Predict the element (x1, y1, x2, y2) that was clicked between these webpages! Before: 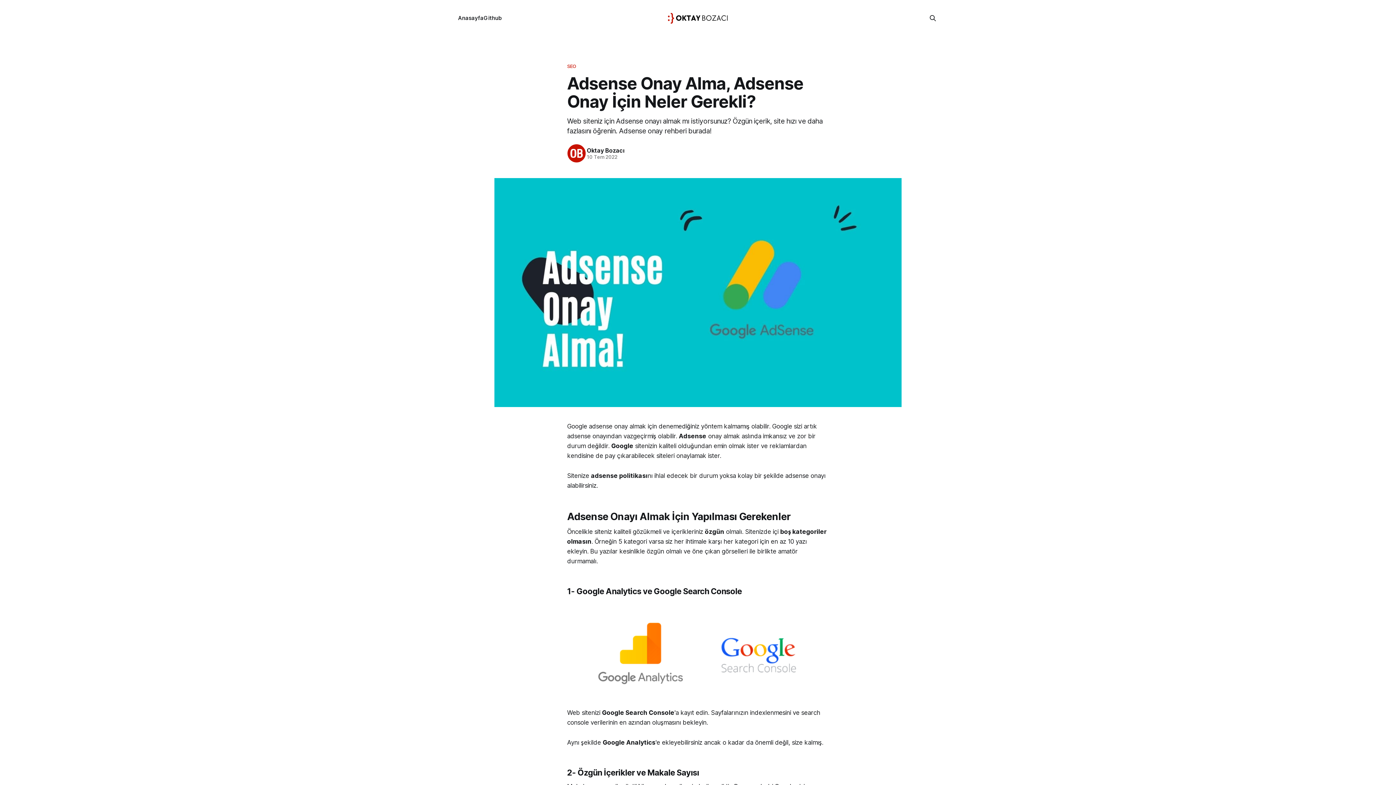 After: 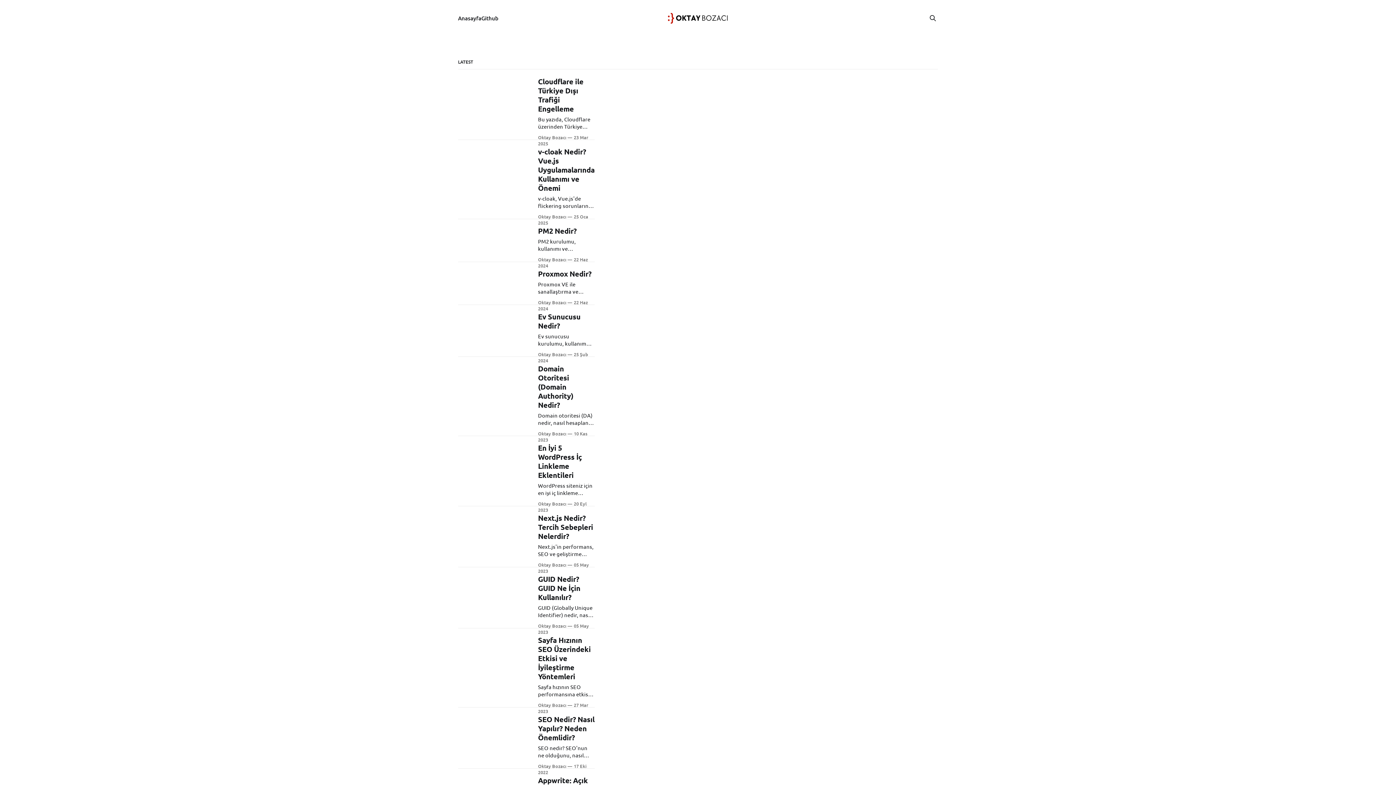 Action: label: Anasayfa bbox: (458, 14, 483, 21)